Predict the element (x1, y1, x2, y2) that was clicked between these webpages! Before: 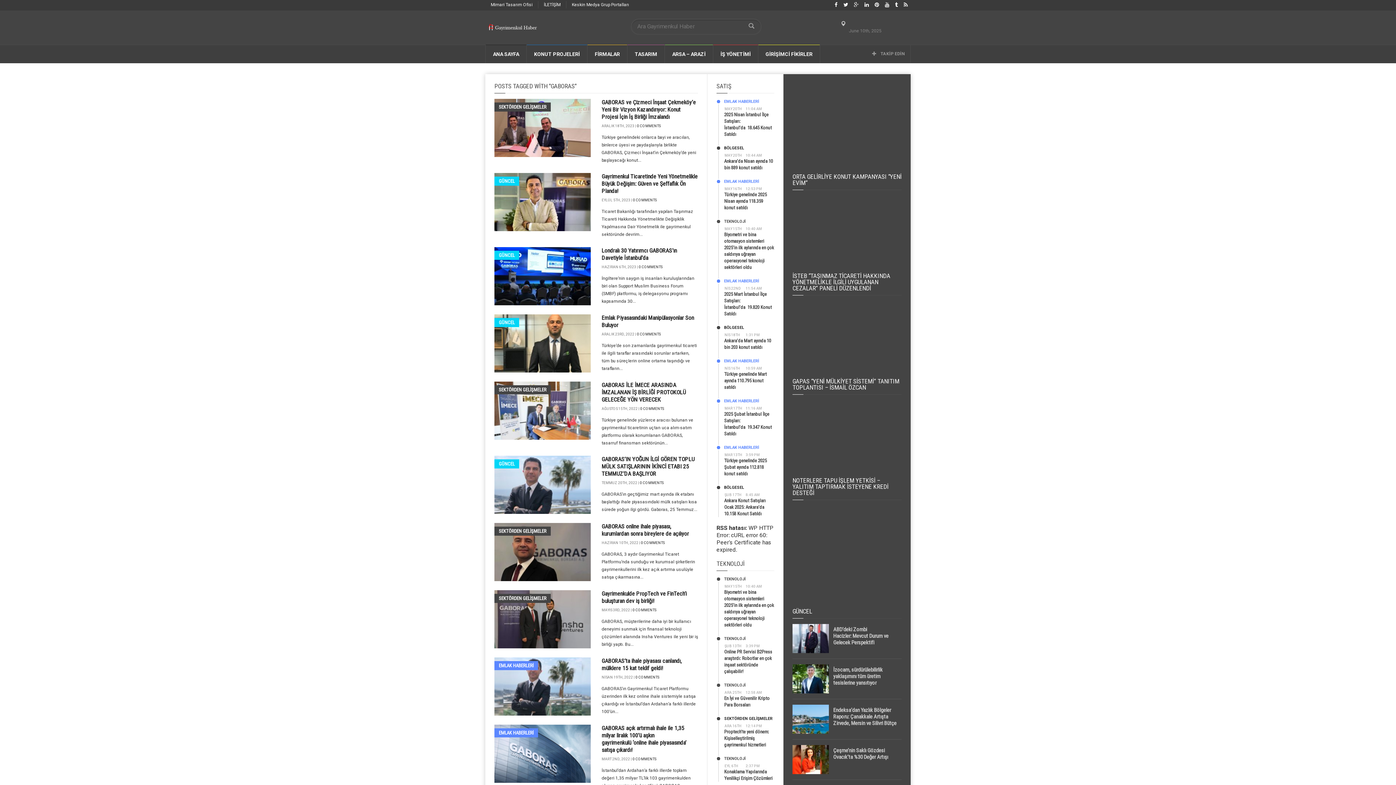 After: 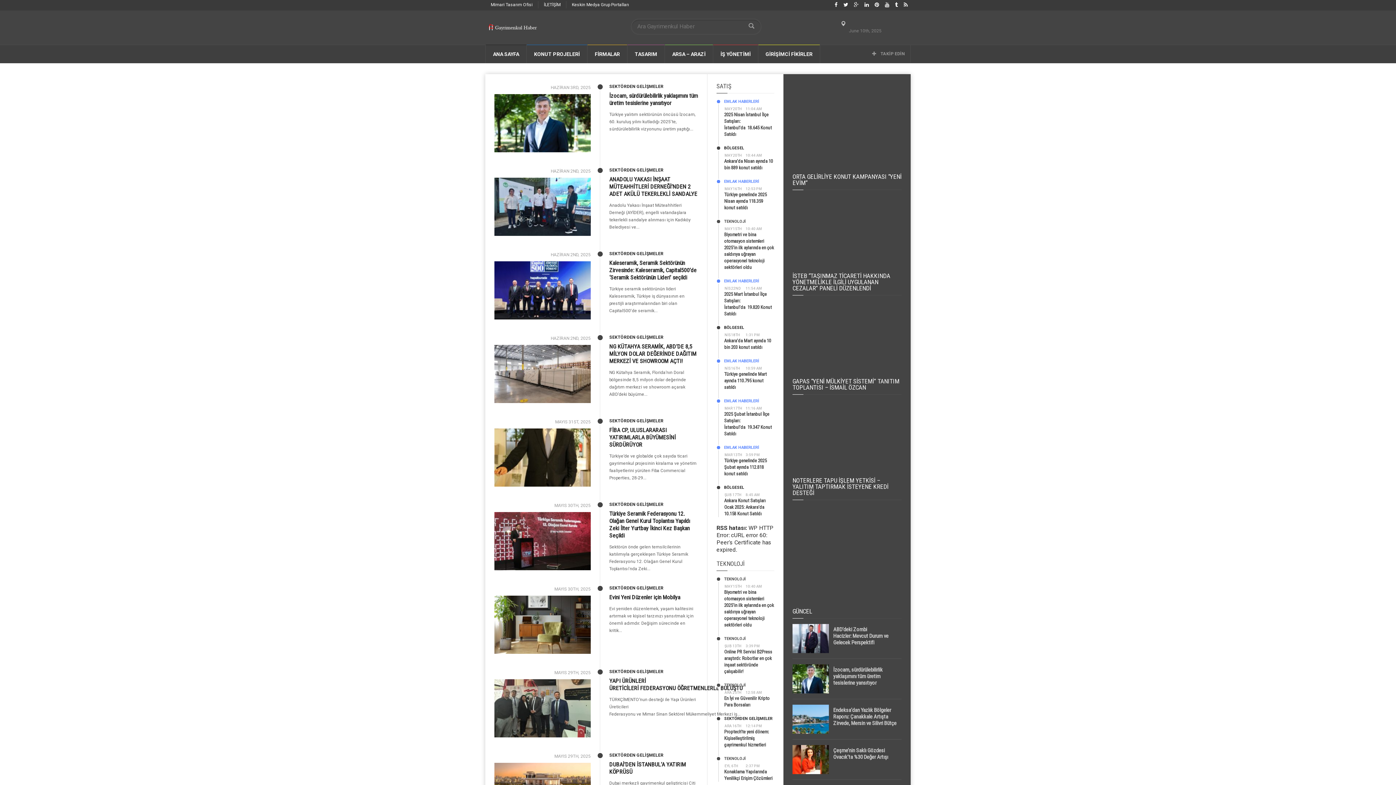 Action: label: SEKTÖRDEN GELİŞMELER bbox: (494, 526, 550, 536)